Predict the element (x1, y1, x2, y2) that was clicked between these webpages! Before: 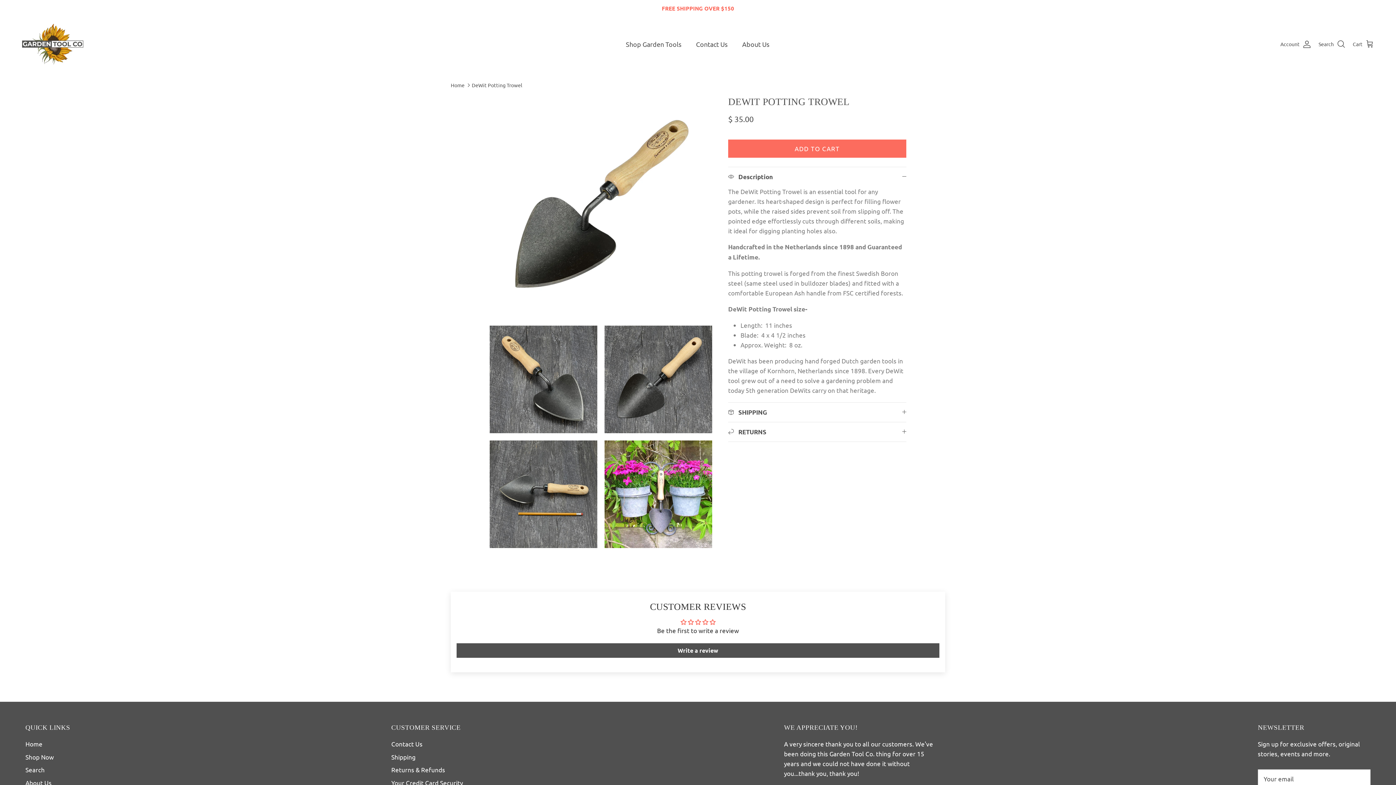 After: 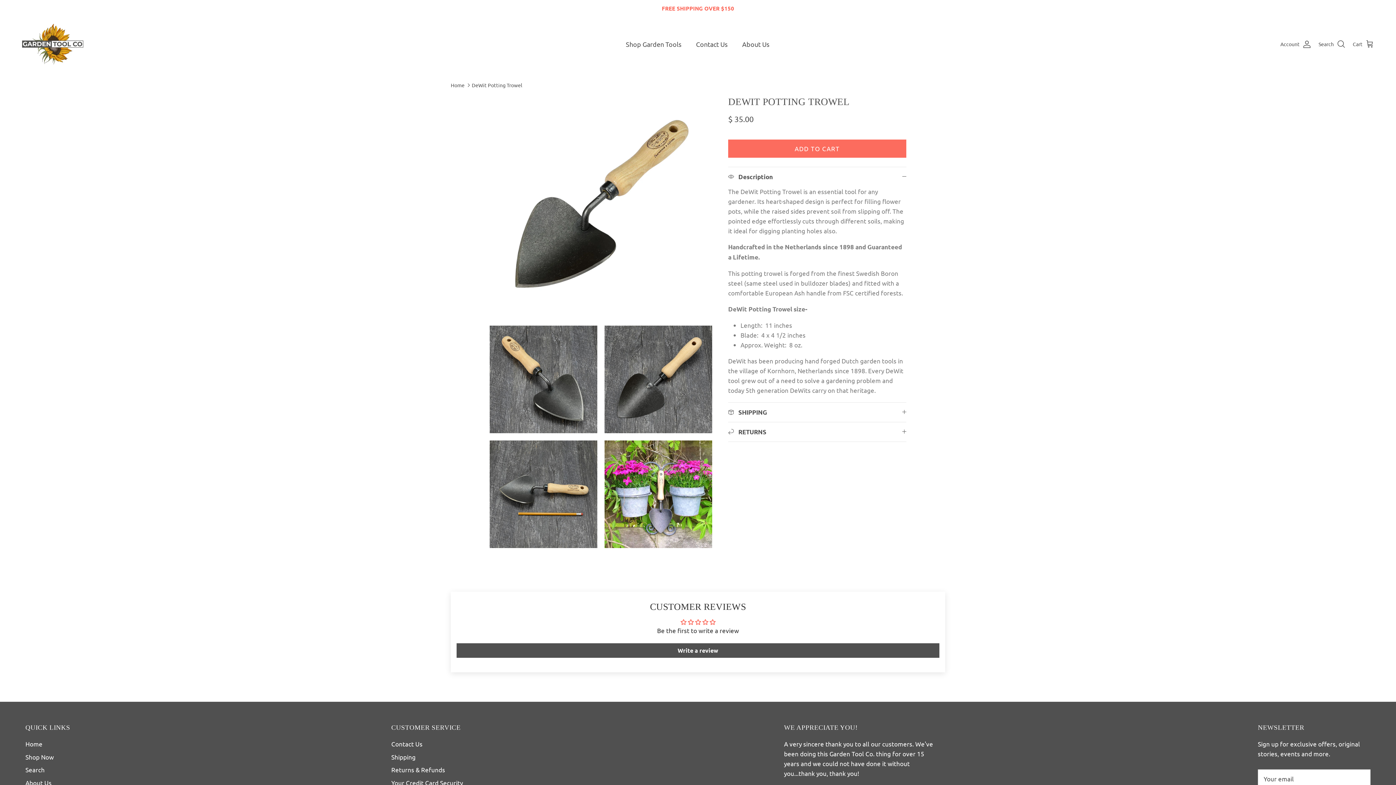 Action: bbox: (471, 81, 522, 88) label: DeWit Potting Trowel